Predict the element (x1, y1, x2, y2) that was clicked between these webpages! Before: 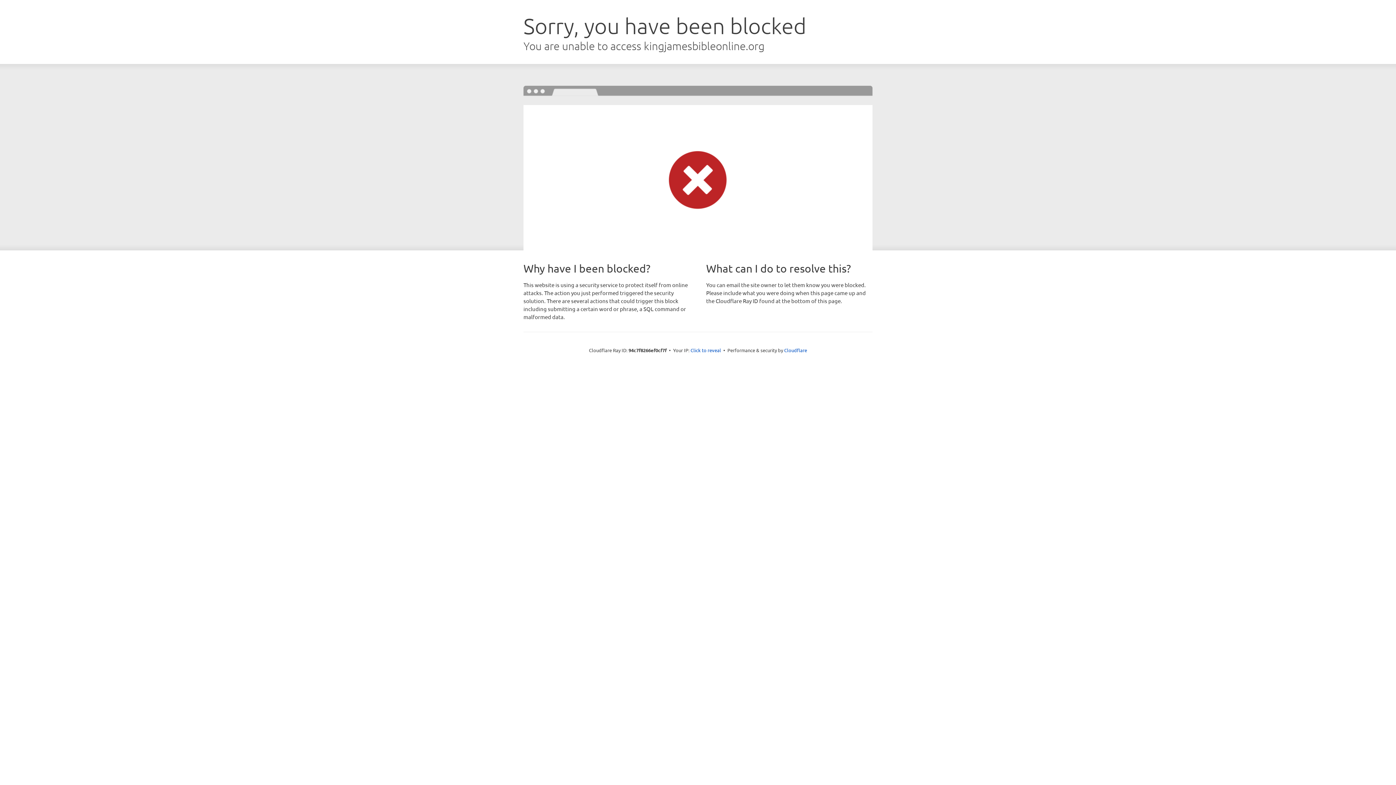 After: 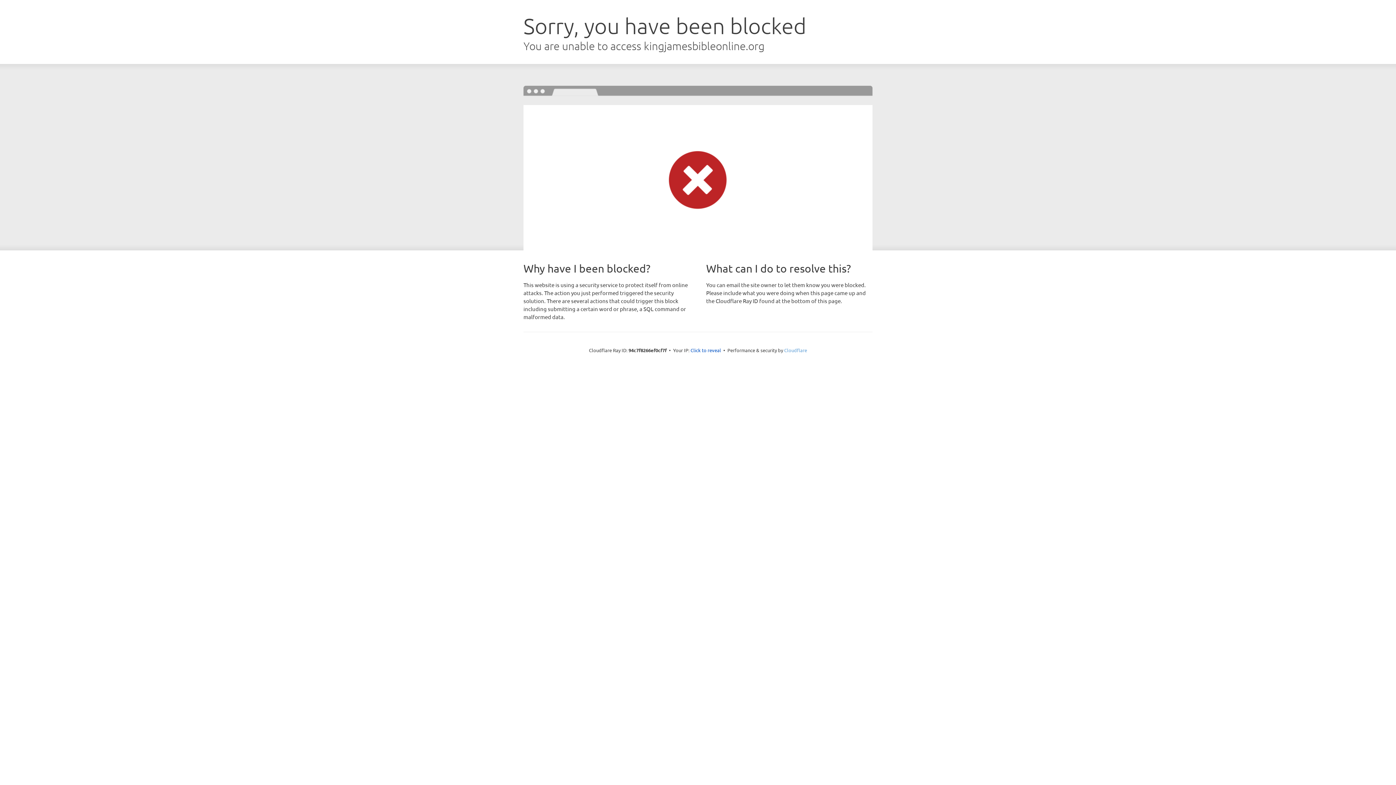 Action: bbox: (784, 347, 807, 353) label: Cloudflare